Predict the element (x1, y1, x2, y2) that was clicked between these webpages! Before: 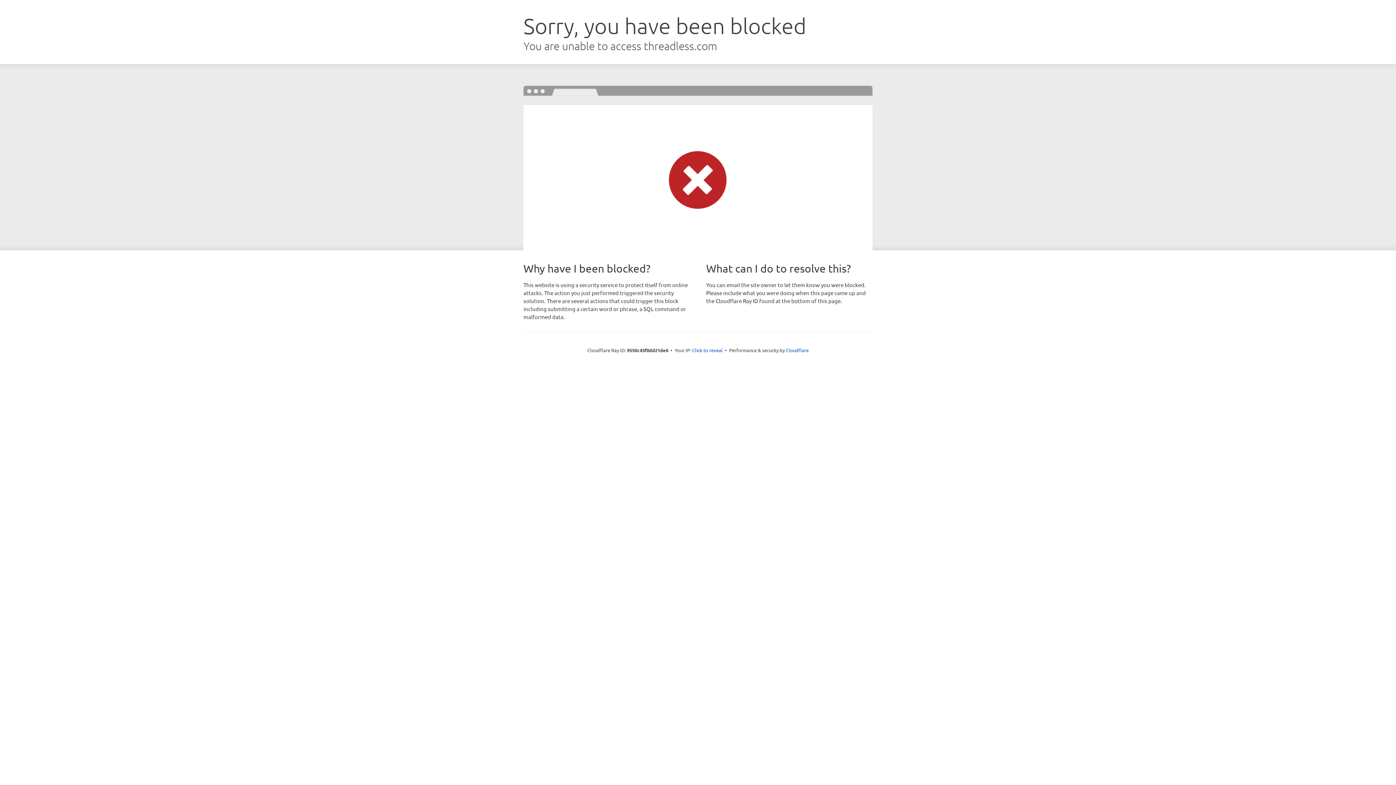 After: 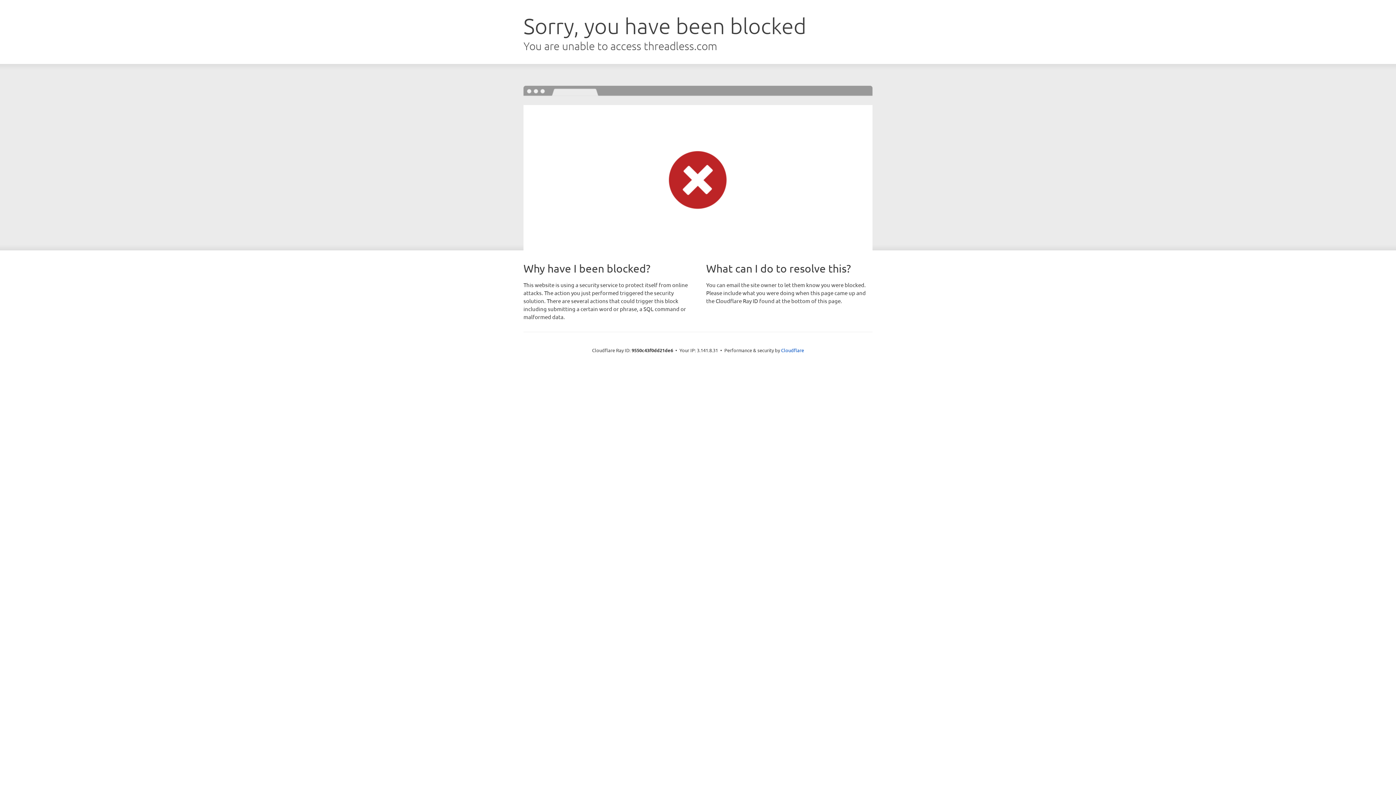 Action: label: Click to reveal bbox: (692, 346, 722, 353)